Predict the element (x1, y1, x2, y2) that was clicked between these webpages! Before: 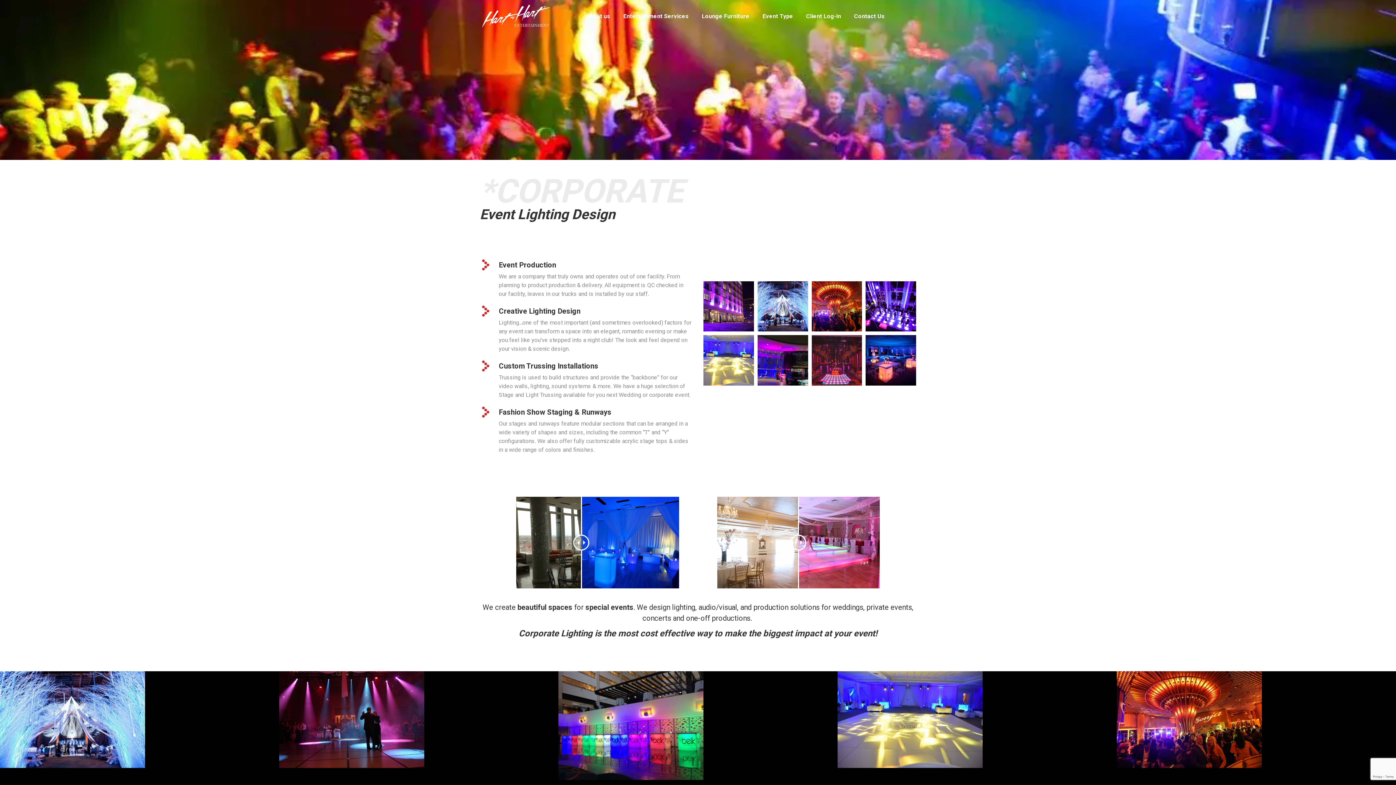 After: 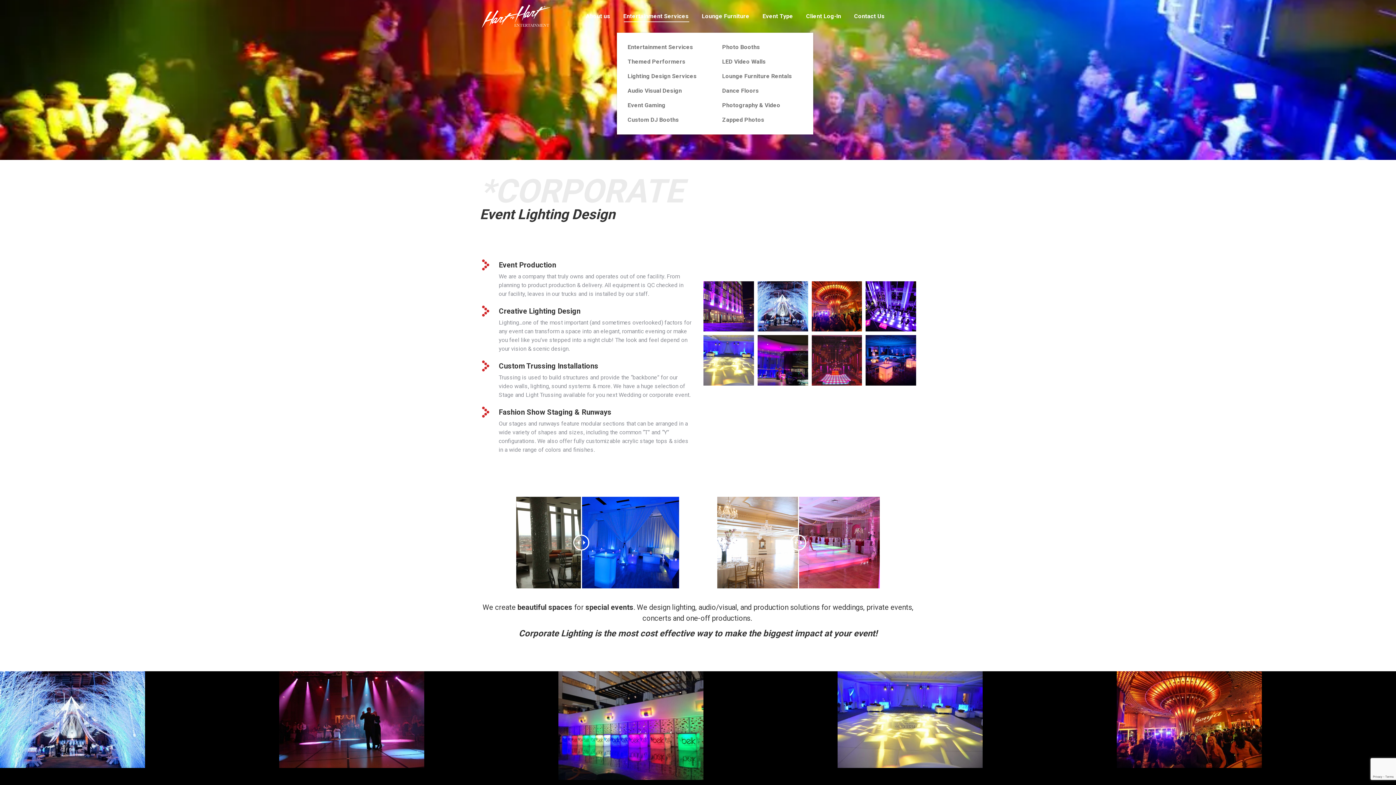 Action: label: Entertainment Services bbox: (622, 6, 690, 26)